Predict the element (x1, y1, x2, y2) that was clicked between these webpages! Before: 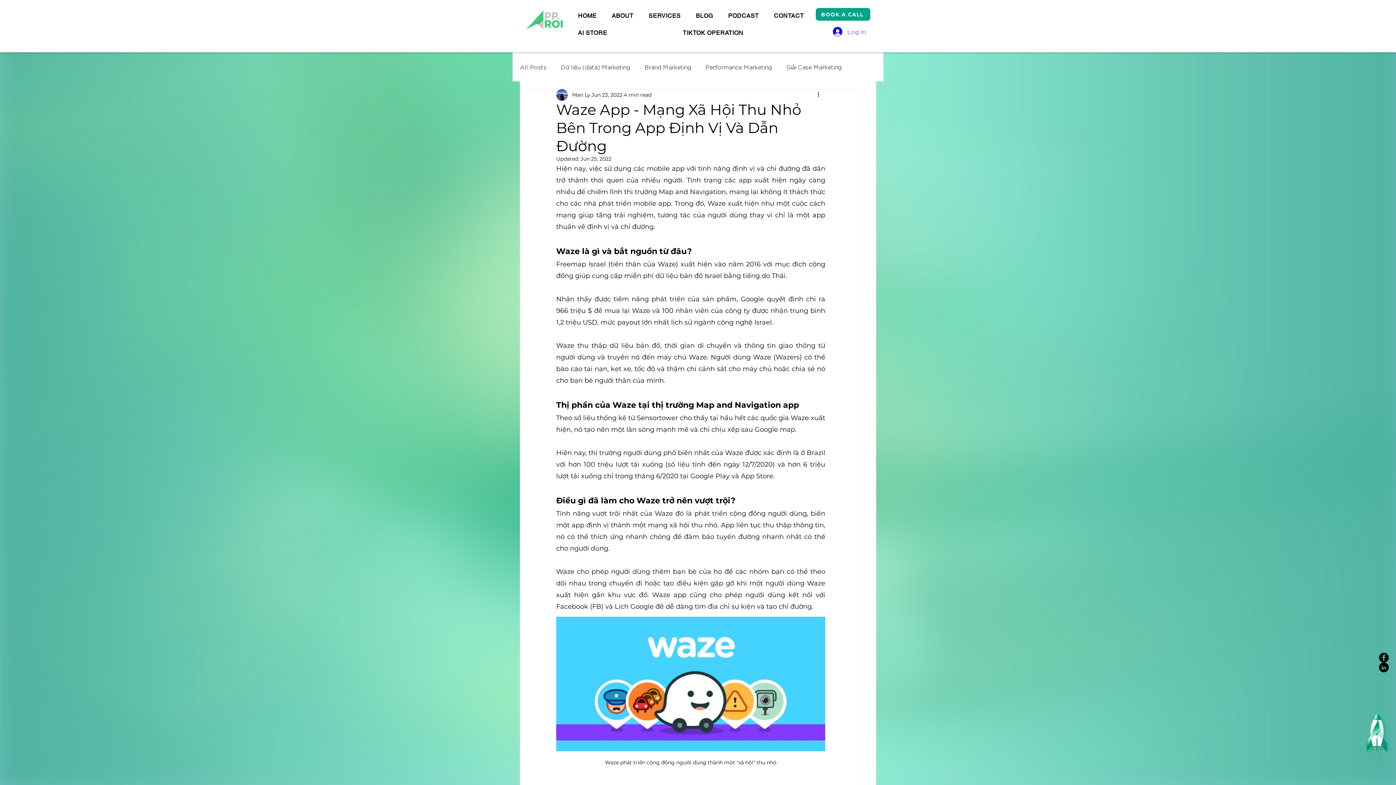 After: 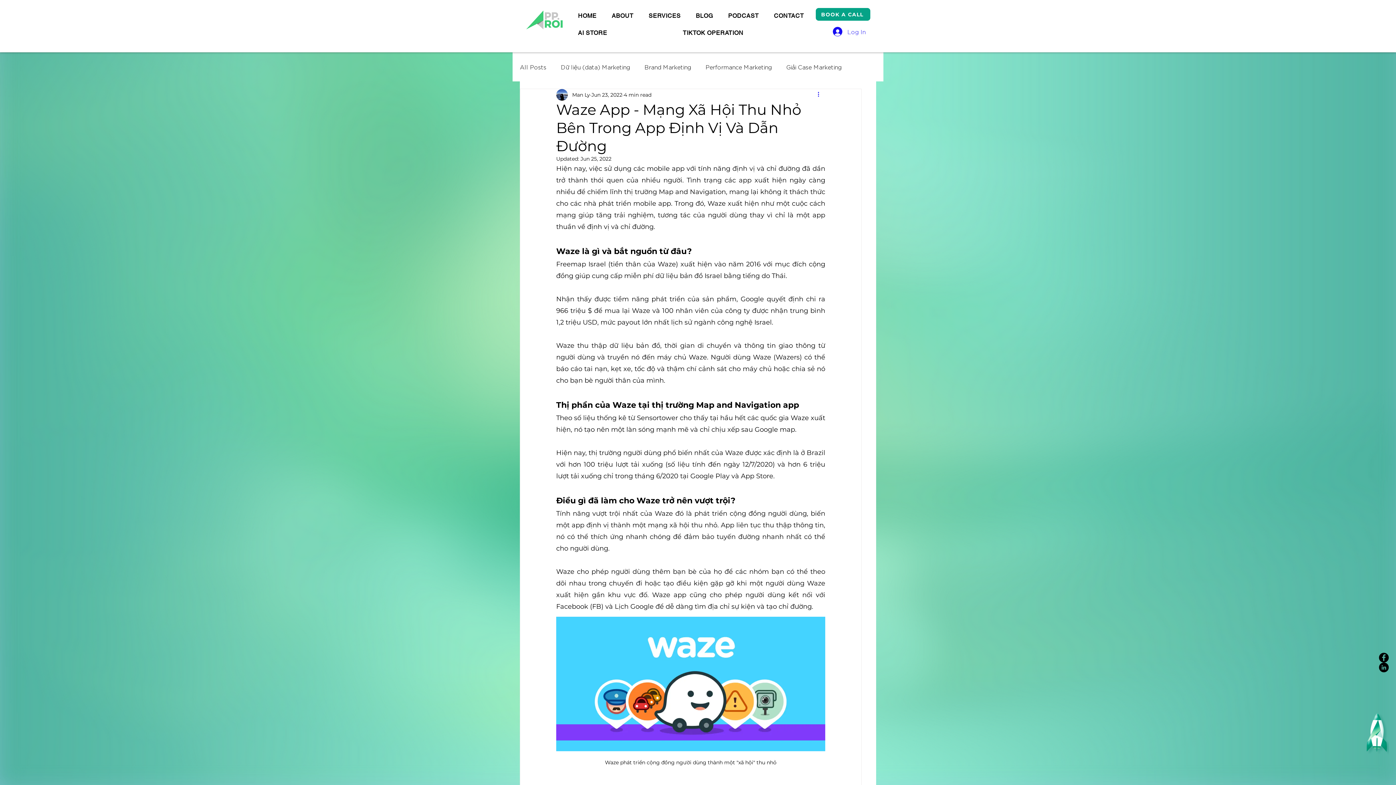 Action: bbox: (816, 90, 825, 99) label: More actions